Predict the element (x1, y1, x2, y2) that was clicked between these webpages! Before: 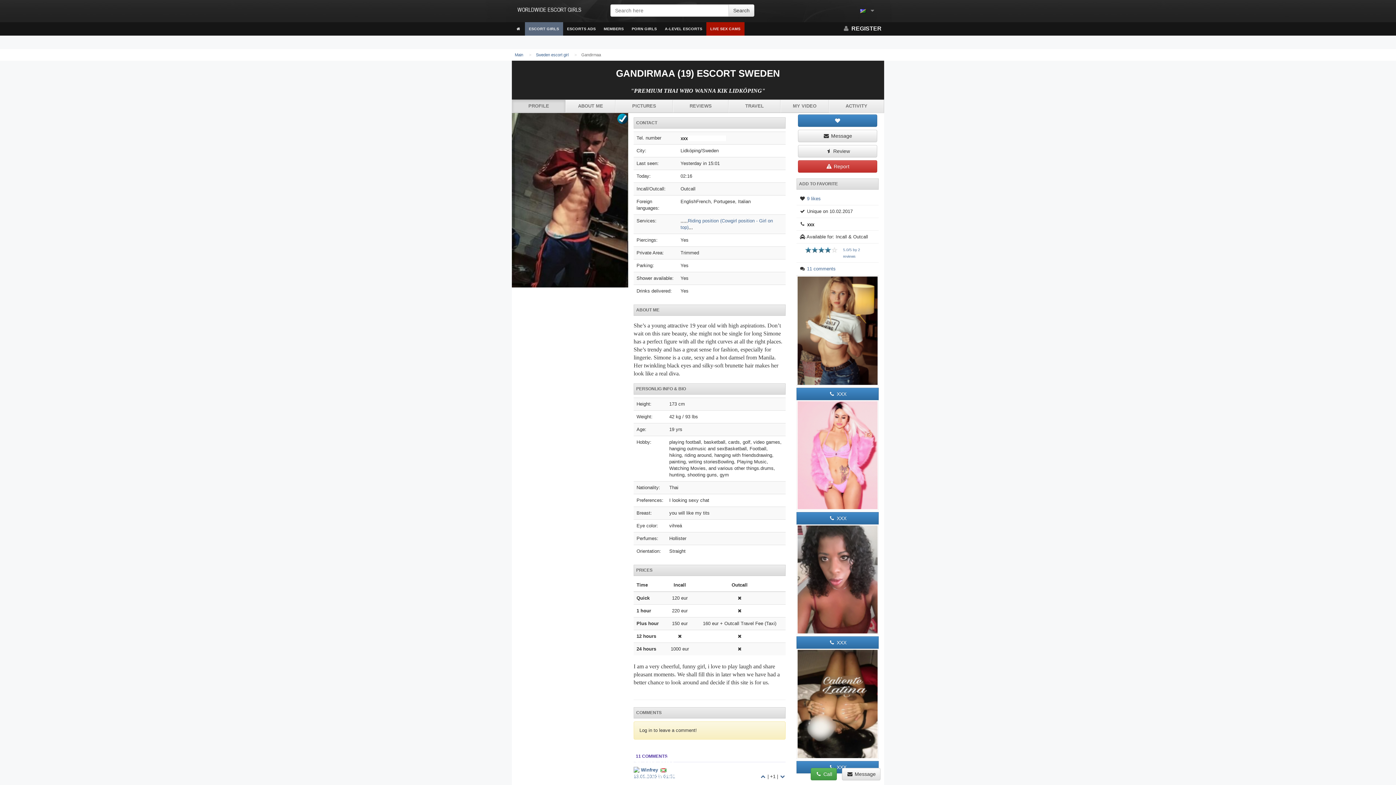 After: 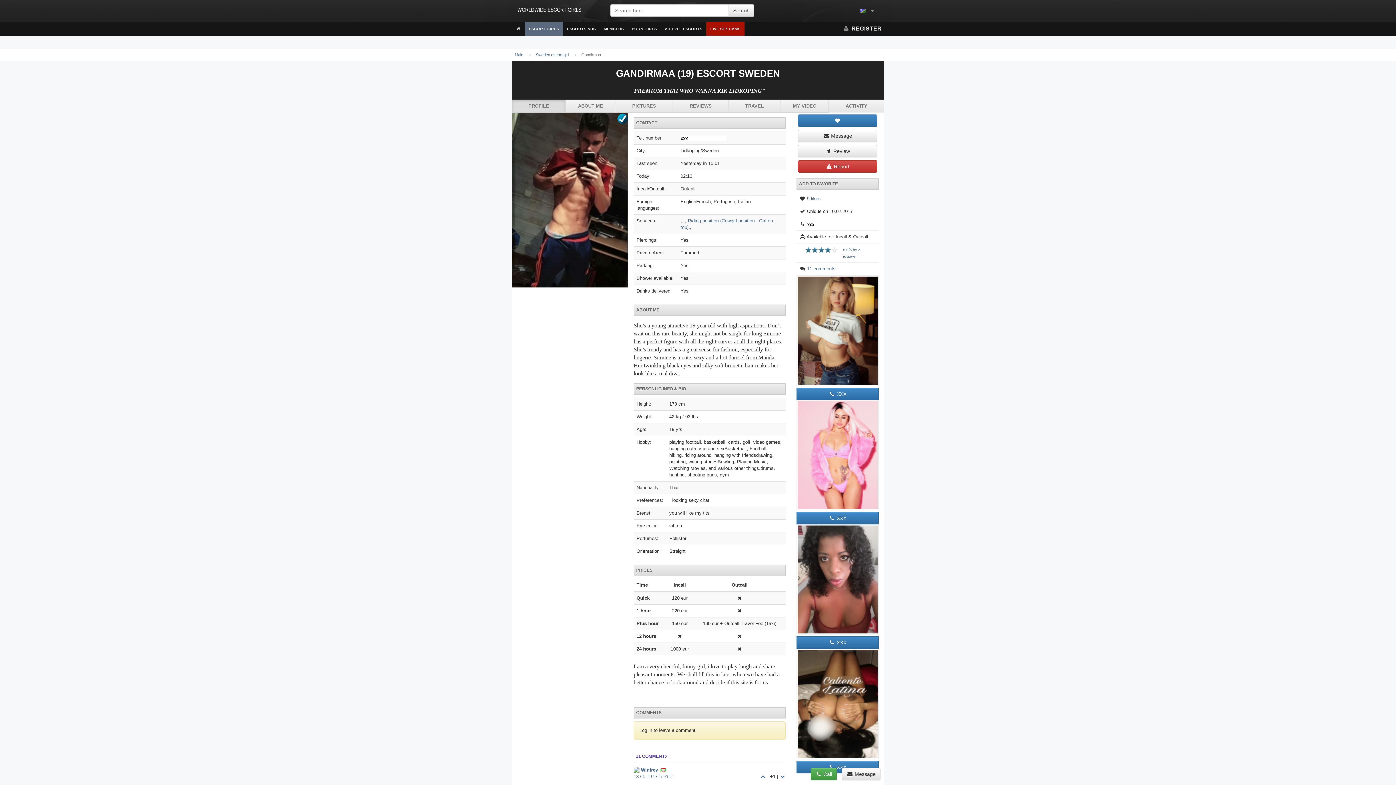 Action: bbox: (728, 100, 780, 112) label: TRAVEL